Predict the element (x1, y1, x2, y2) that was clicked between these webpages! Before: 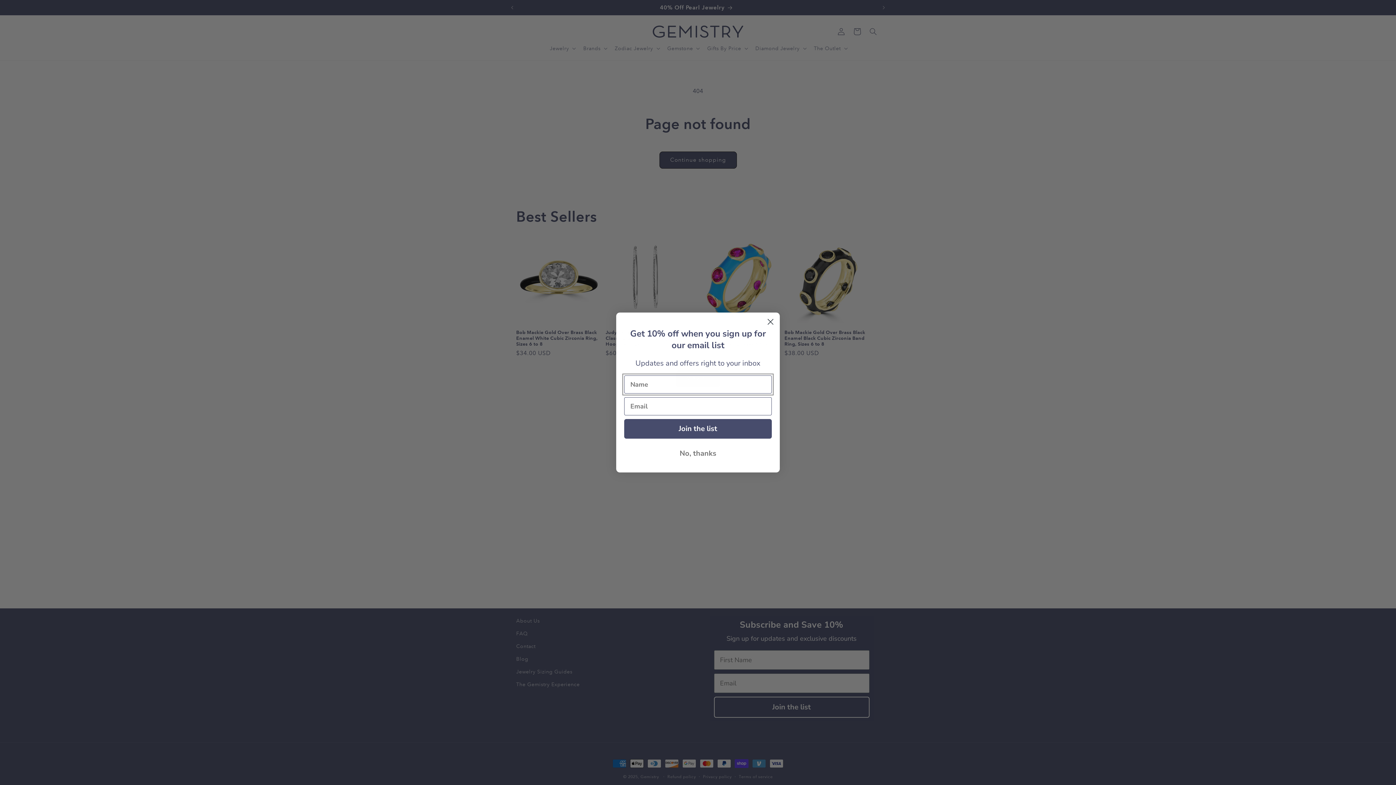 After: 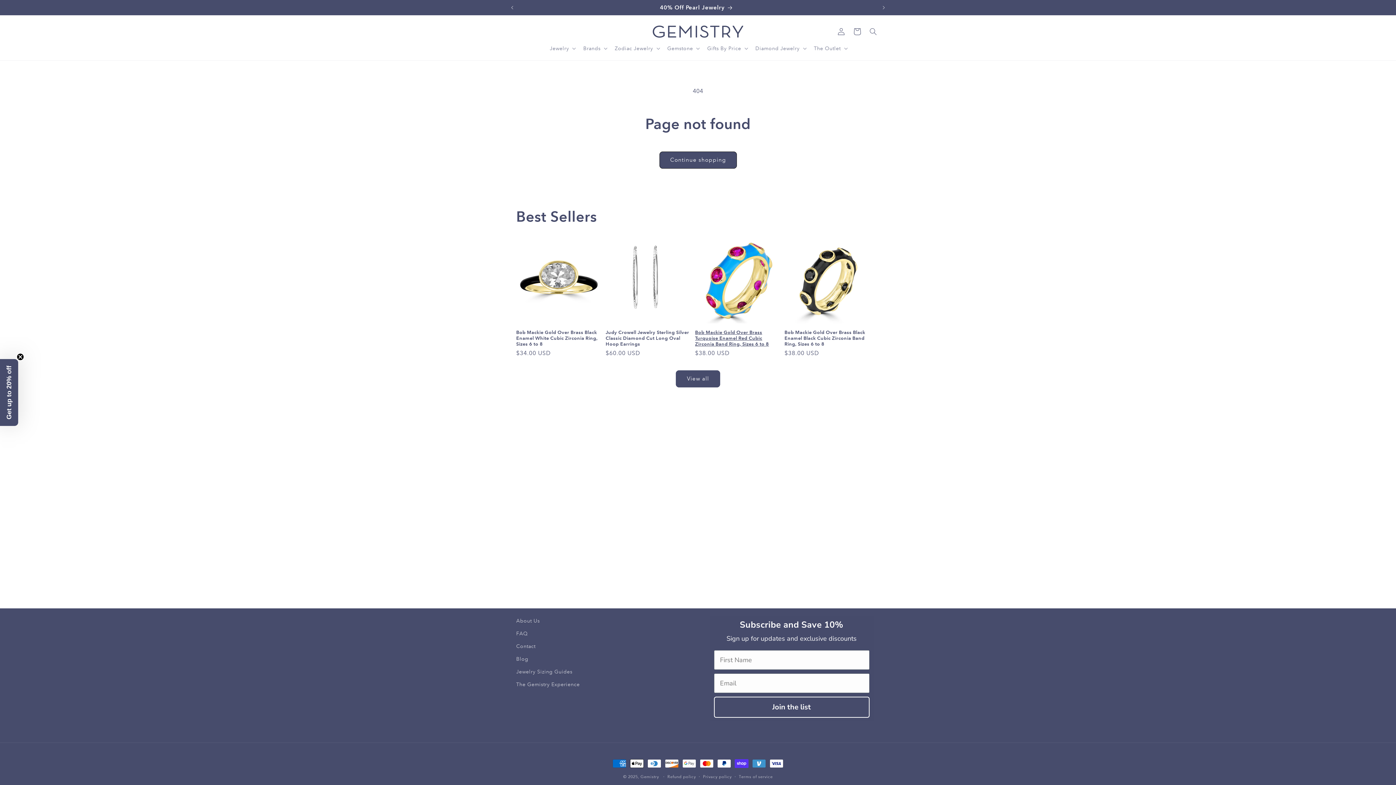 Action: label: Close dialog bbox: (764, 315, 777, 328)